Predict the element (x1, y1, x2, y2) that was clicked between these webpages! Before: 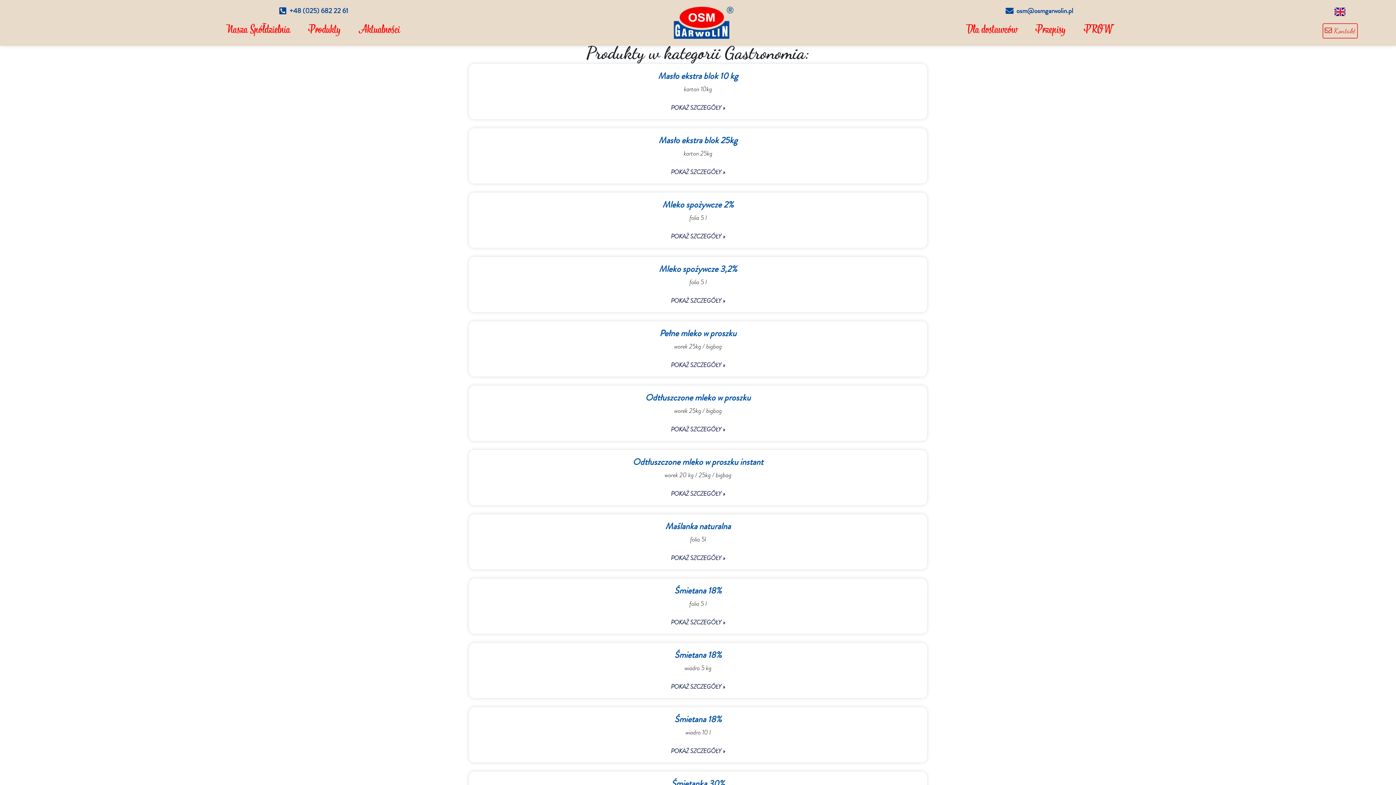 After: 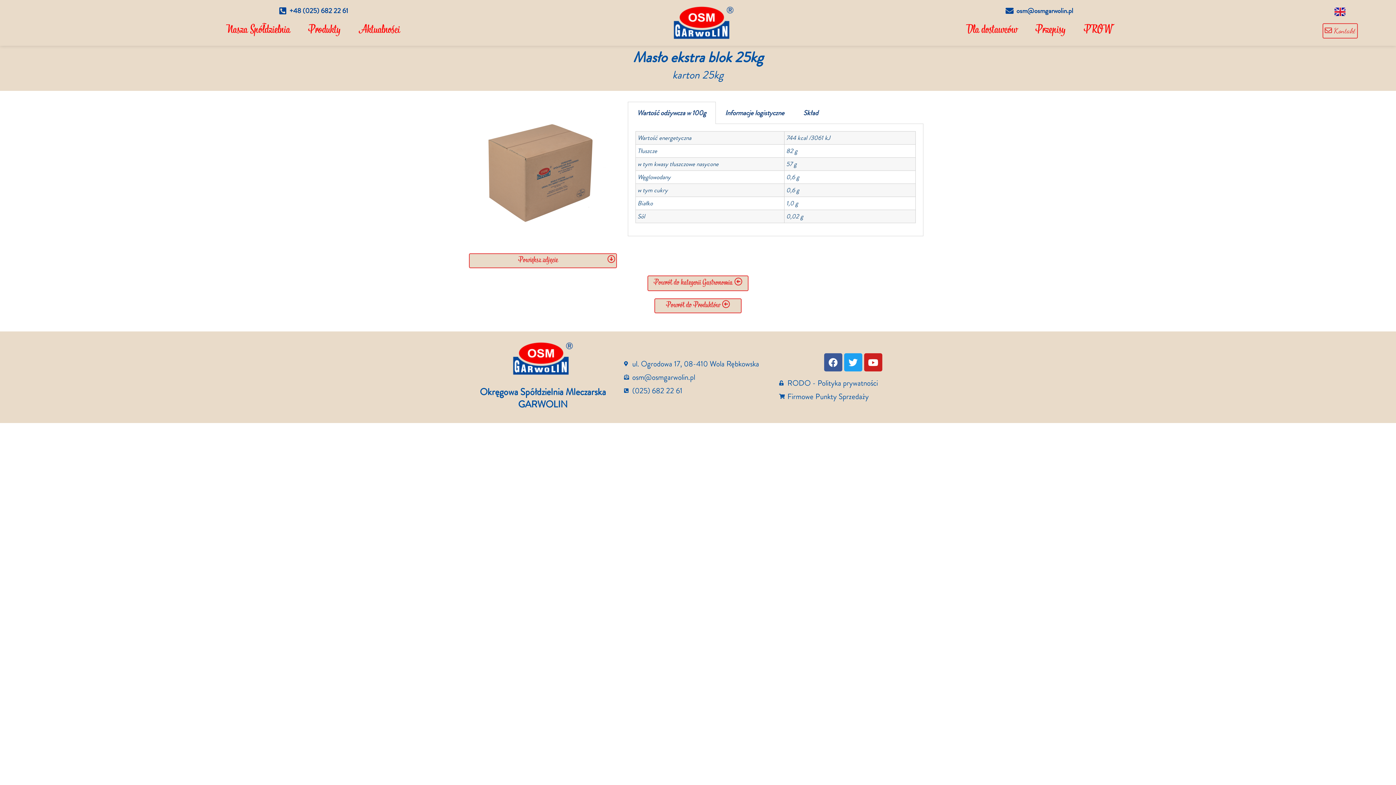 Action: bbox: (480, 167, 916, 176) label: POKAŻ SZCZEGÓŁY »